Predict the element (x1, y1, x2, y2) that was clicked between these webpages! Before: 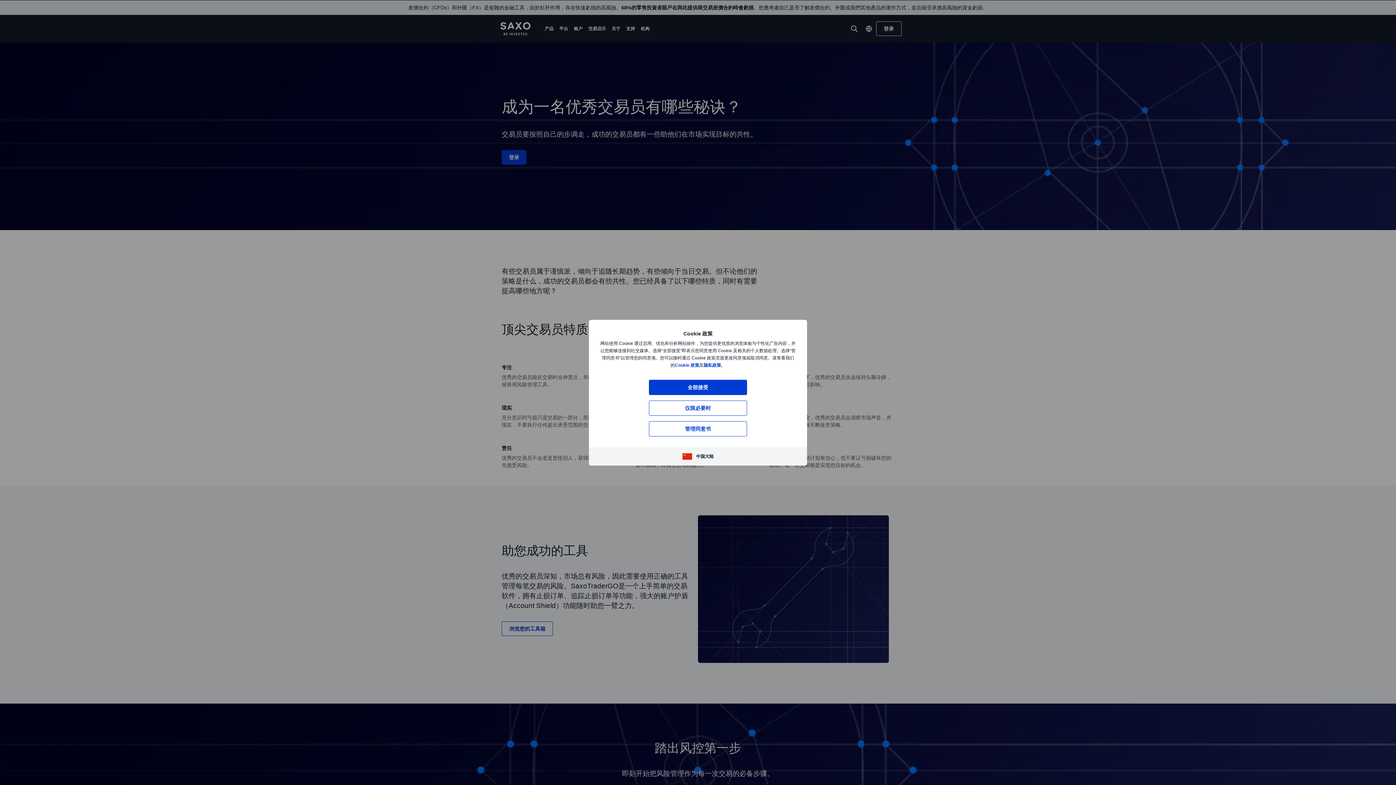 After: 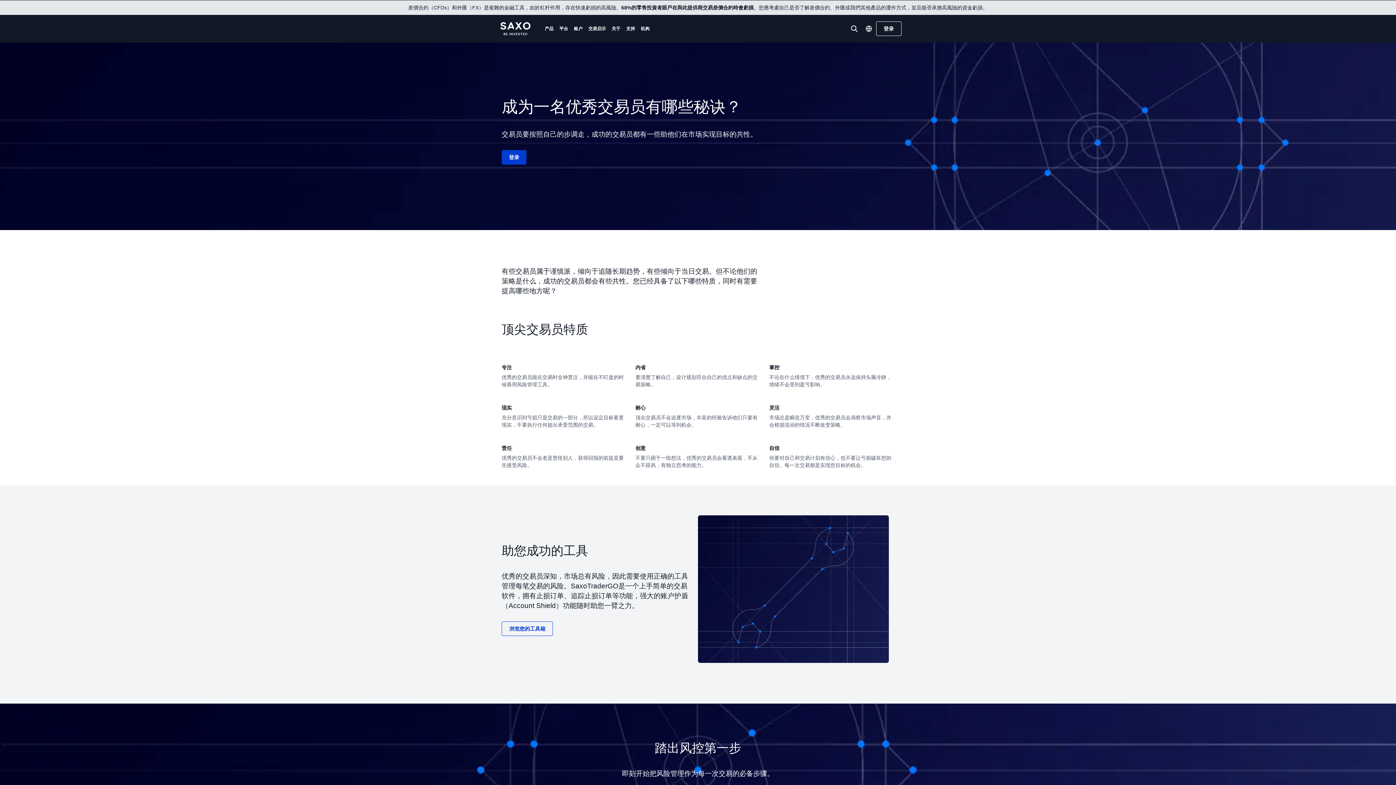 Action: bbox: (649, 400, 747, 415) label: 仅限必要时